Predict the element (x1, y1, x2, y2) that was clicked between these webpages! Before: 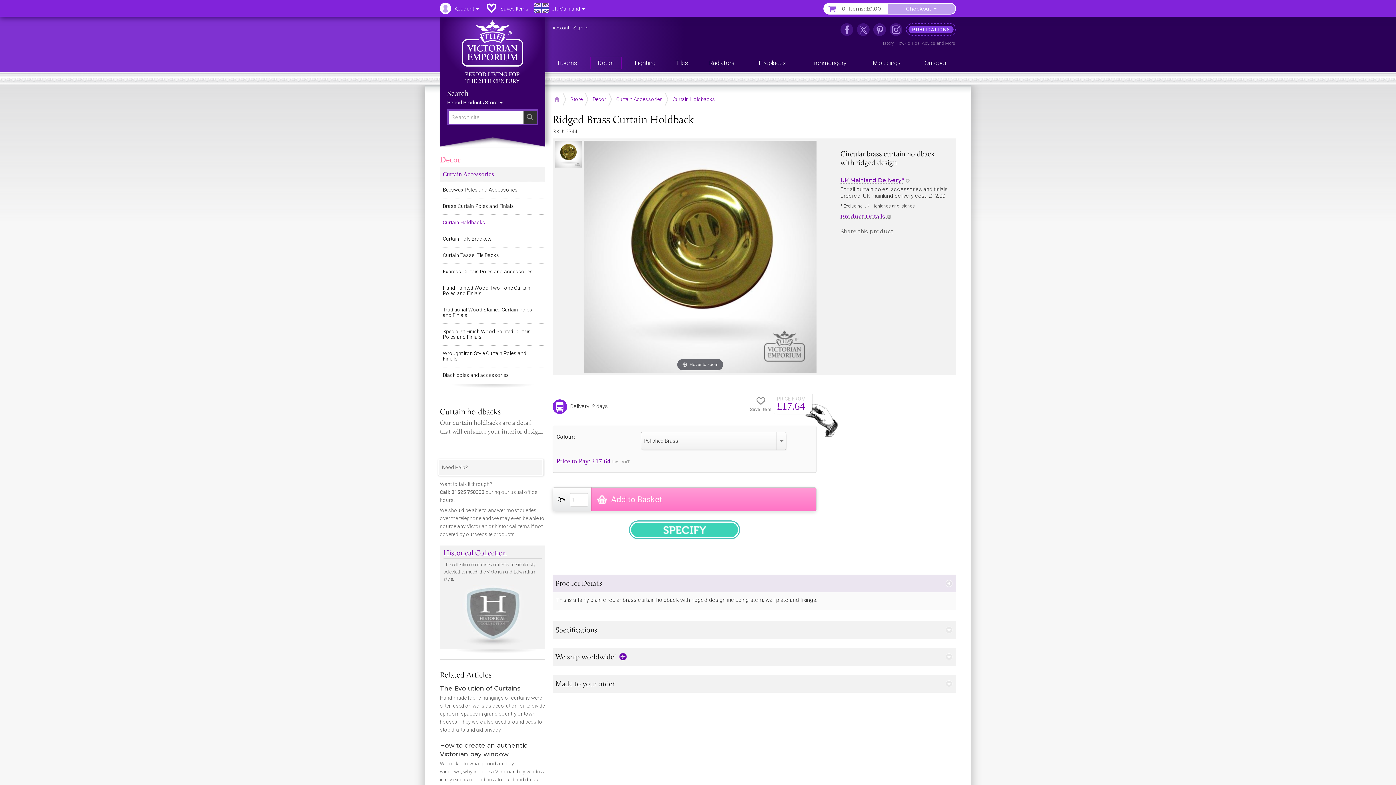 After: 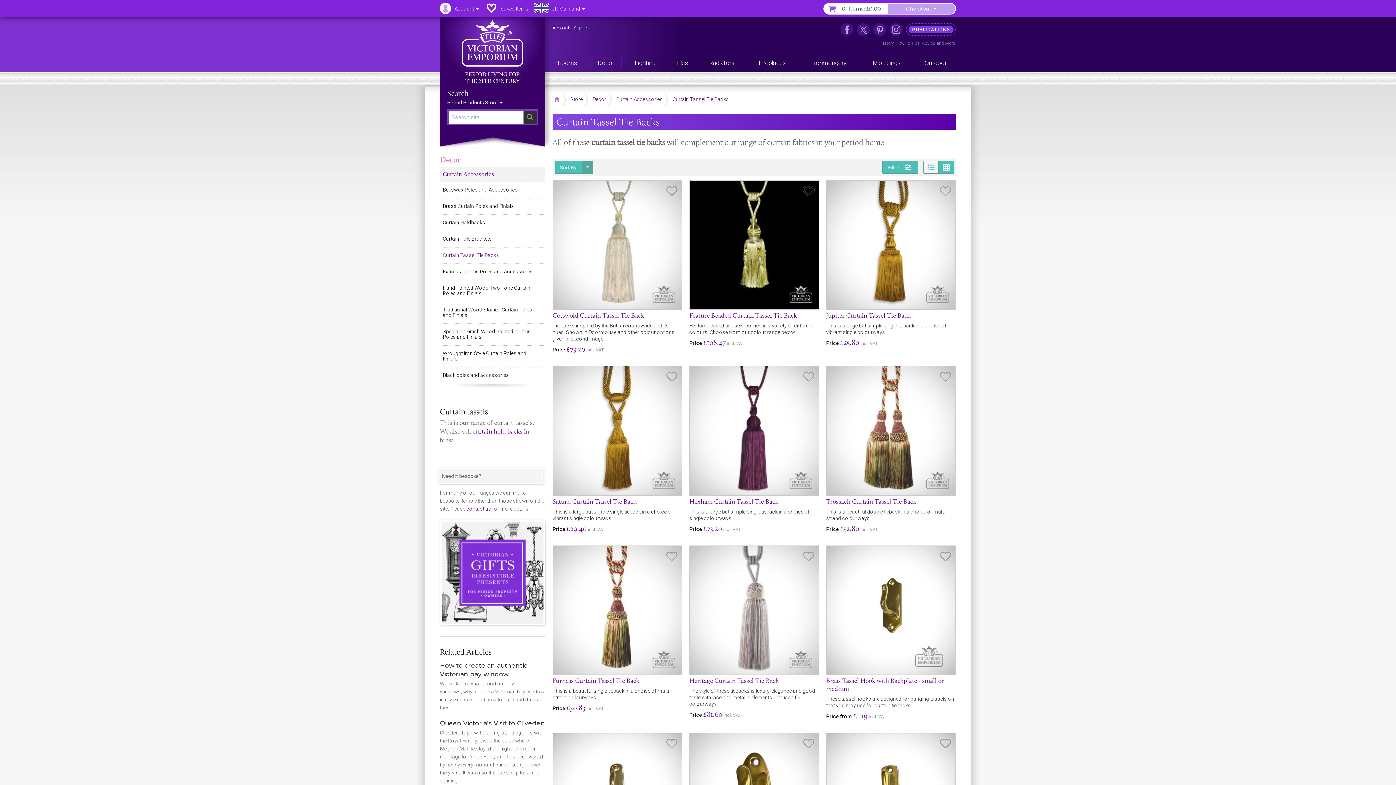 Action: label: Curtain Tassel Tie Backs bbox: (440, 247, 545, 263)